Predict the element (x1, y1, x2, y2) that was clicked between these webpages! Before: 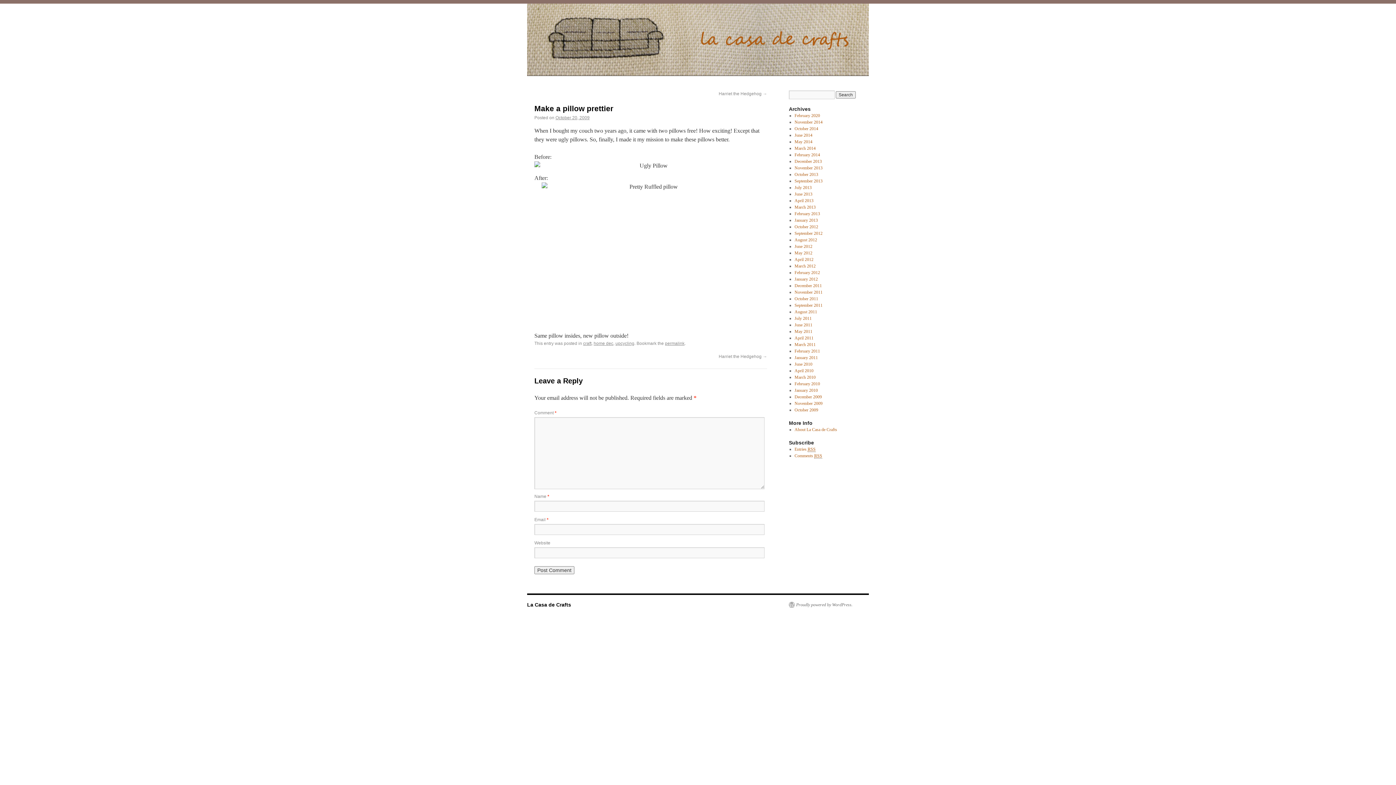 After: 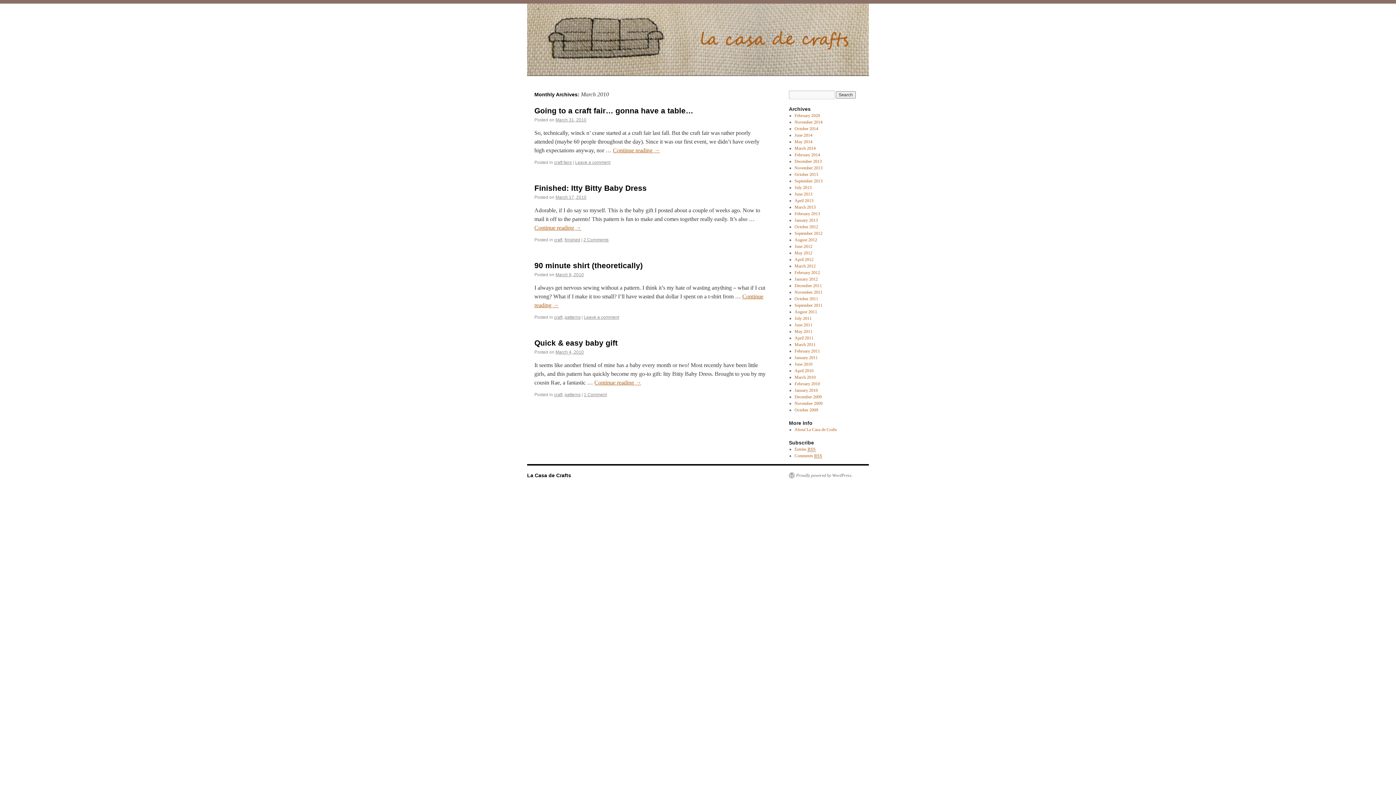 Action: label: March 2010 bbox: (794, 374, 815, 380)